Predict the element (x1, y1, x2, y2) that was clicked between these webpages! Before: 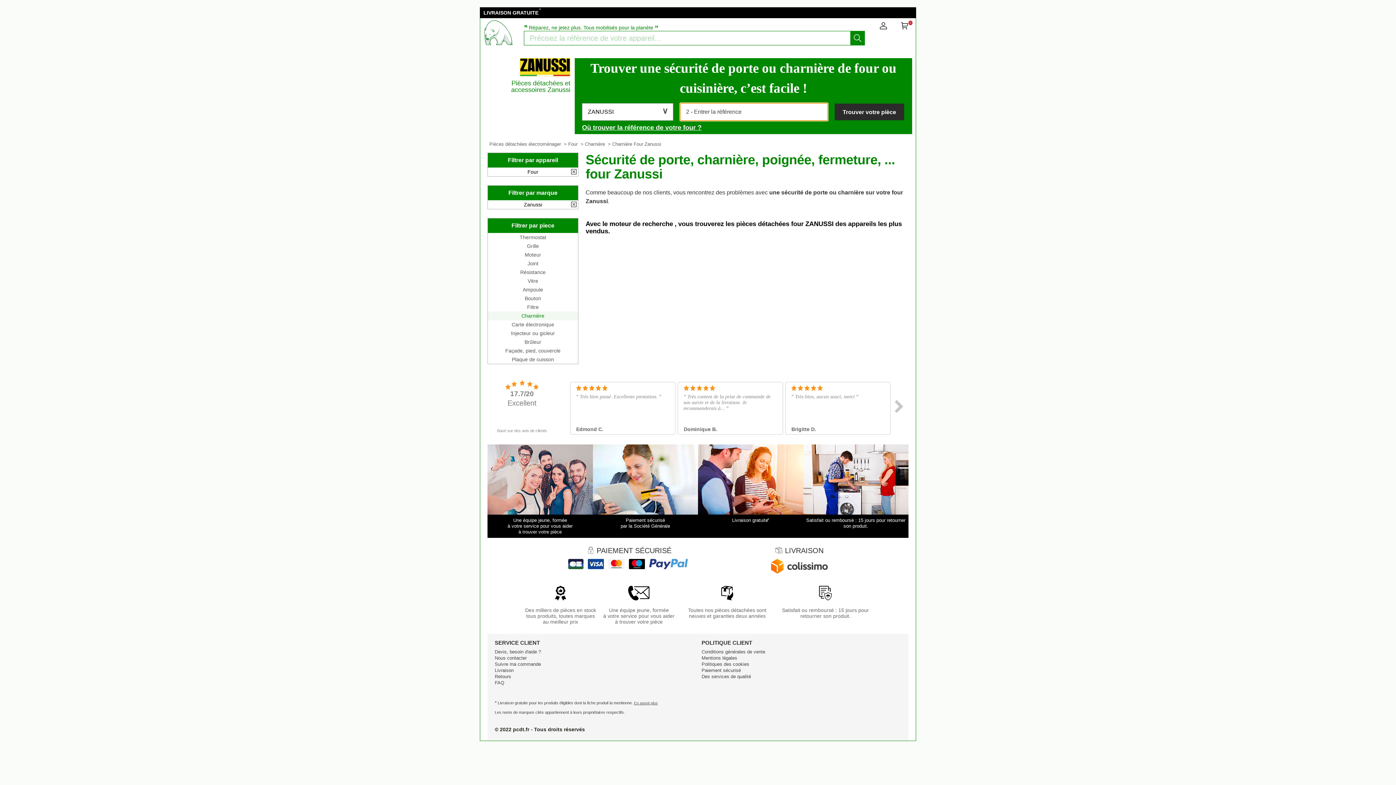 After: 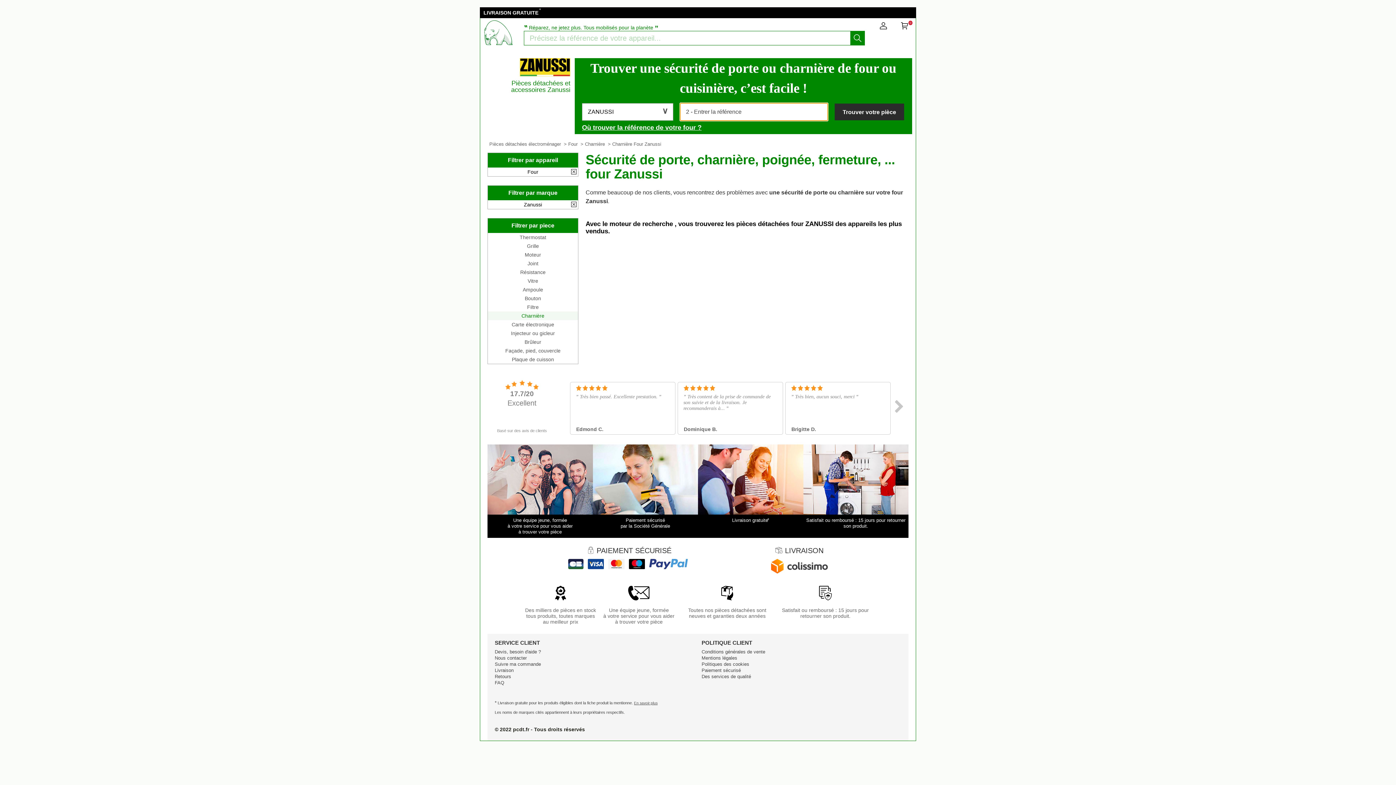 Action: bbox: (494, 313, 571, 318) label: Charnière